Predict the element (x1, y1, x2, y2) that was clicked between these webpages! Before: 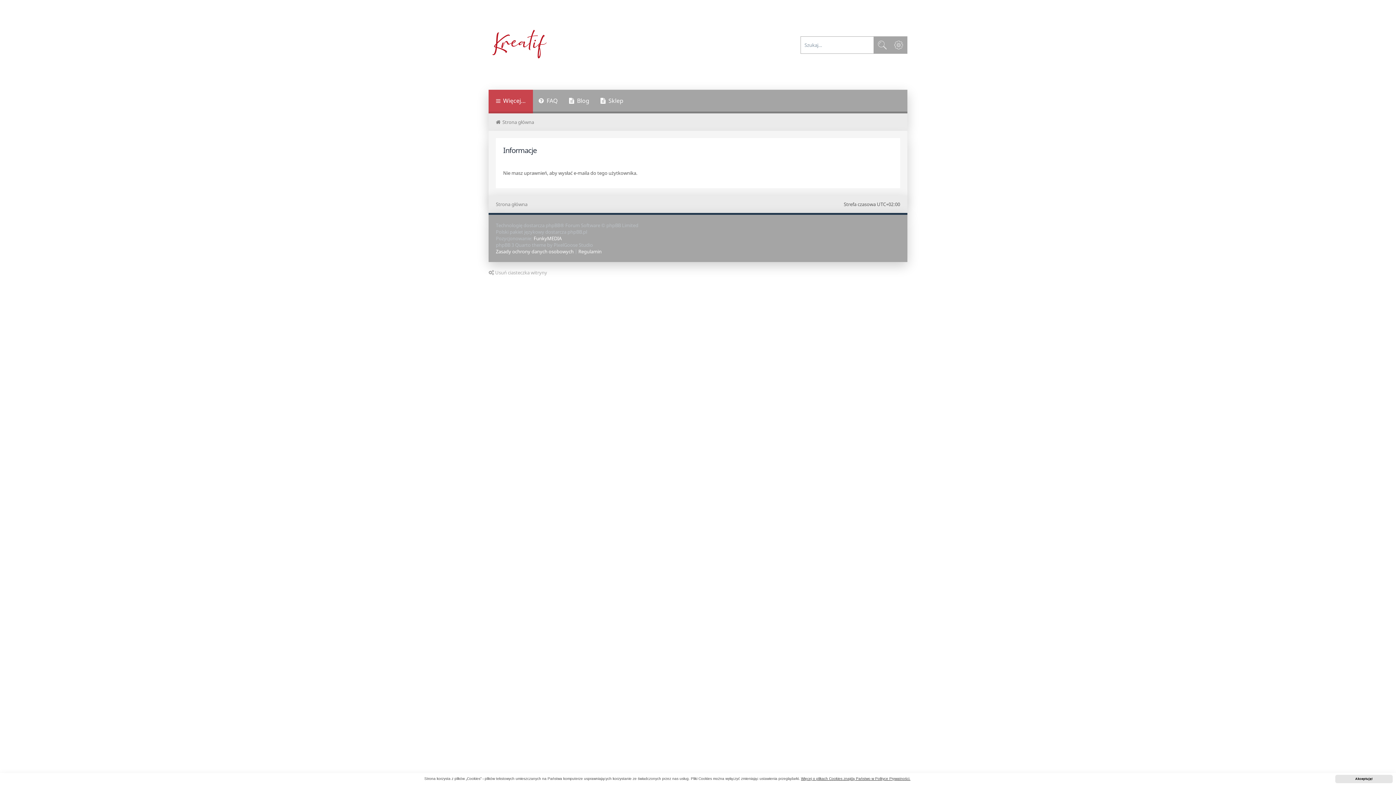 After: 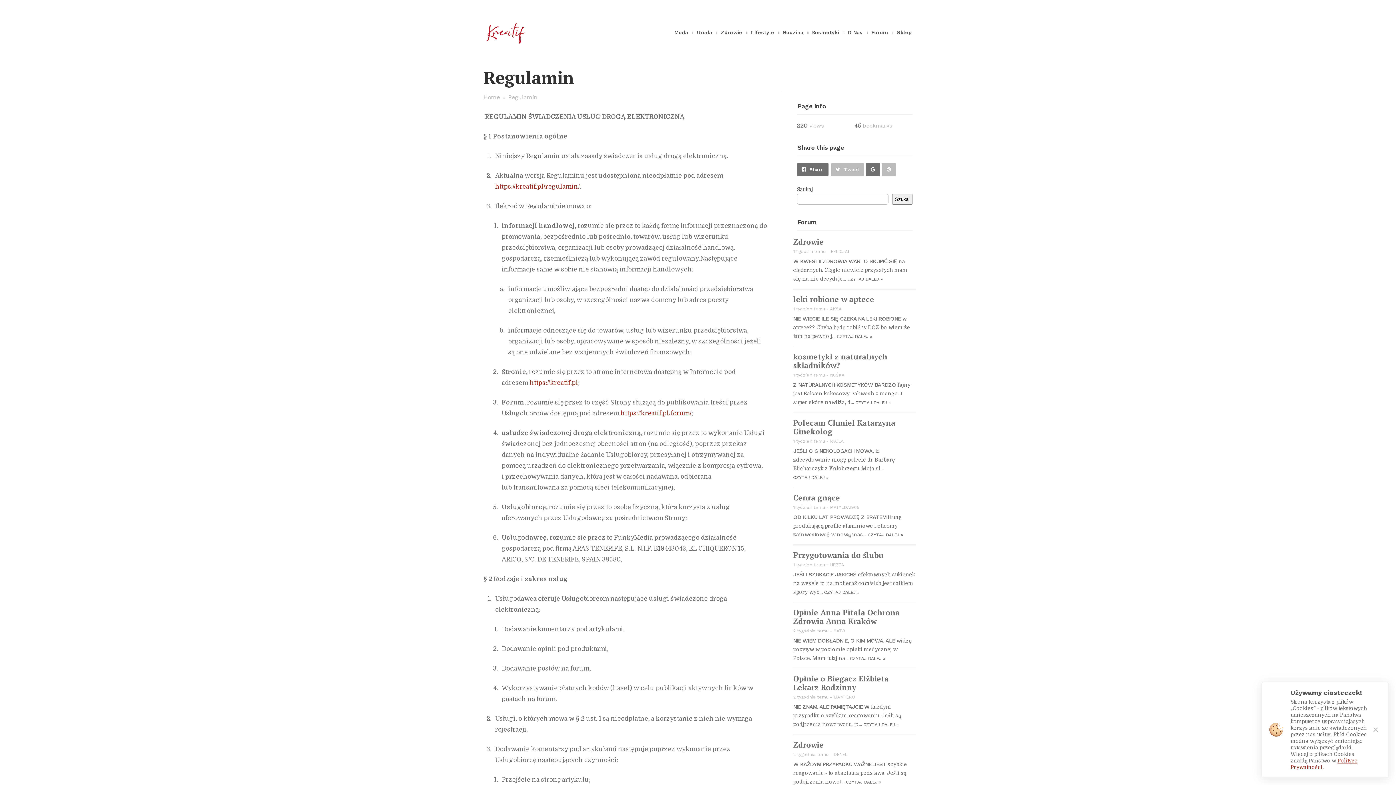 Action: label: Regulamin bbox: (578, 248, 601, 254)